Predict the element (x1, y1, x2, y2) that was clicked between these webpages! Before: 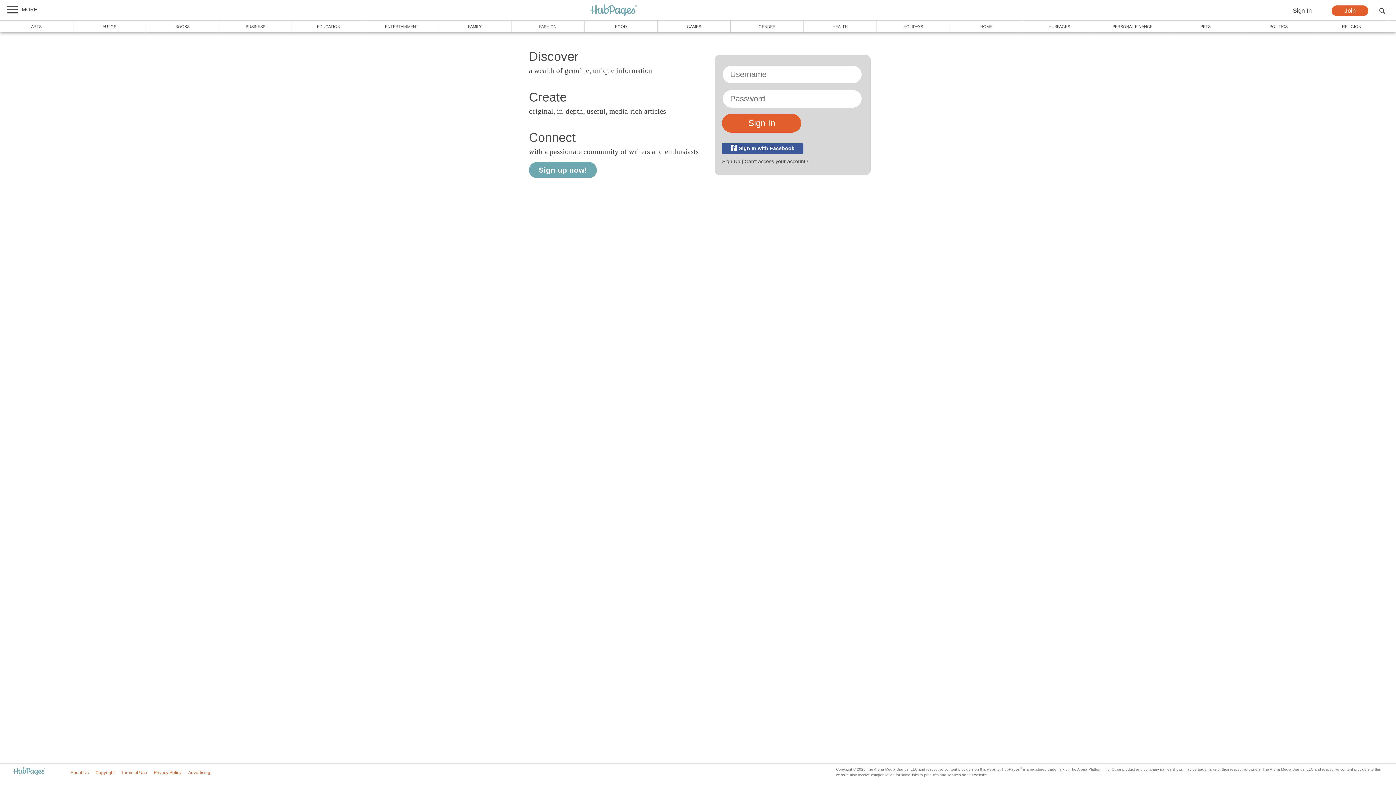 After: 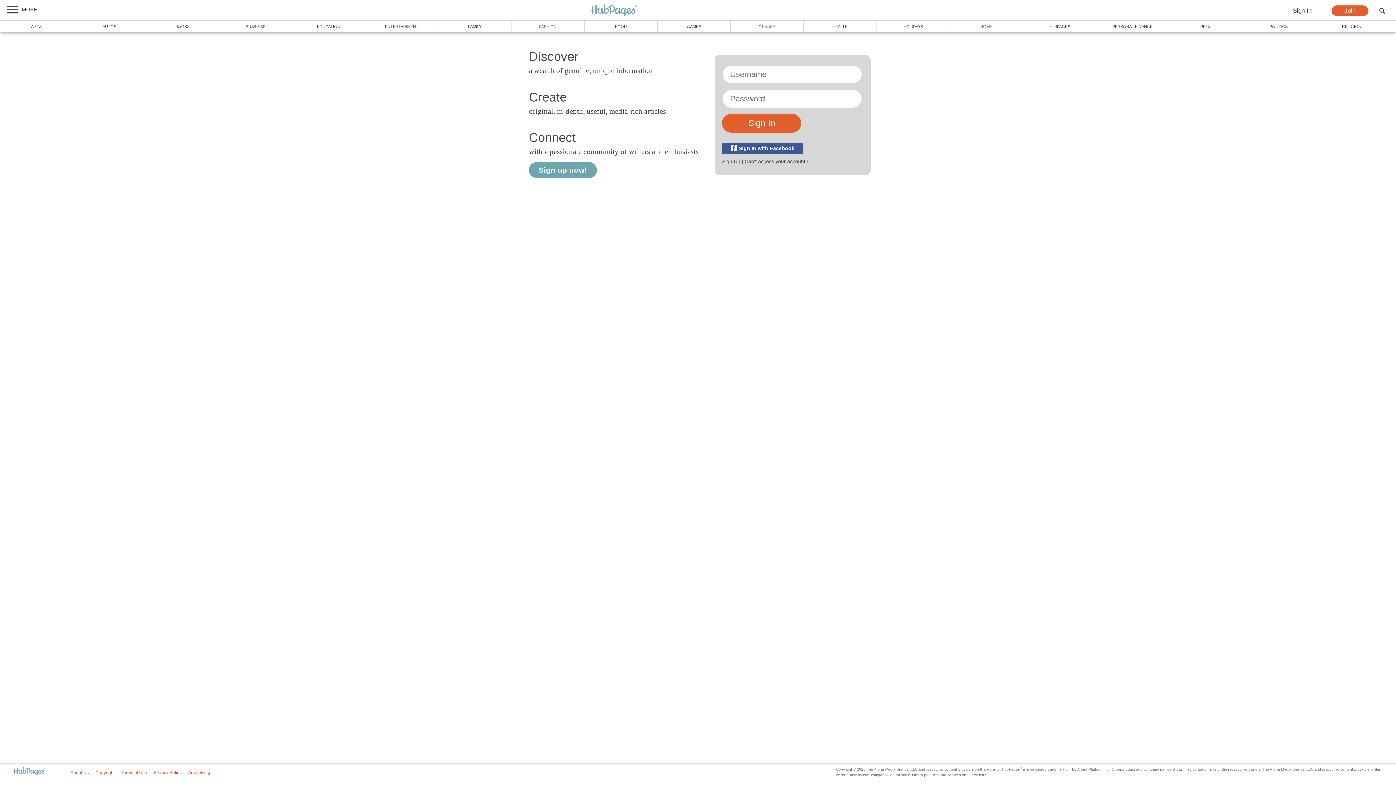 Action: bbox: (722, 142, 803, 154) label: Sign In with Facebook